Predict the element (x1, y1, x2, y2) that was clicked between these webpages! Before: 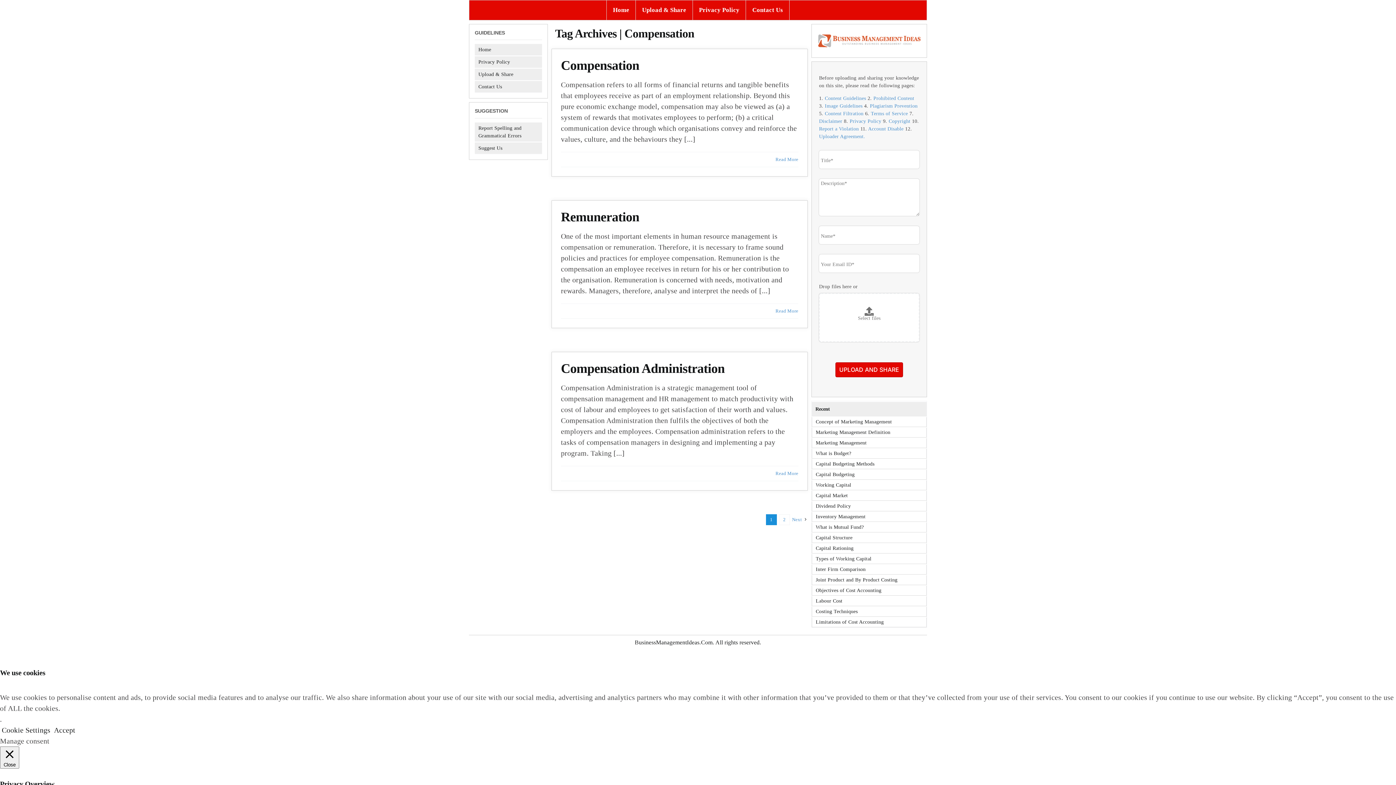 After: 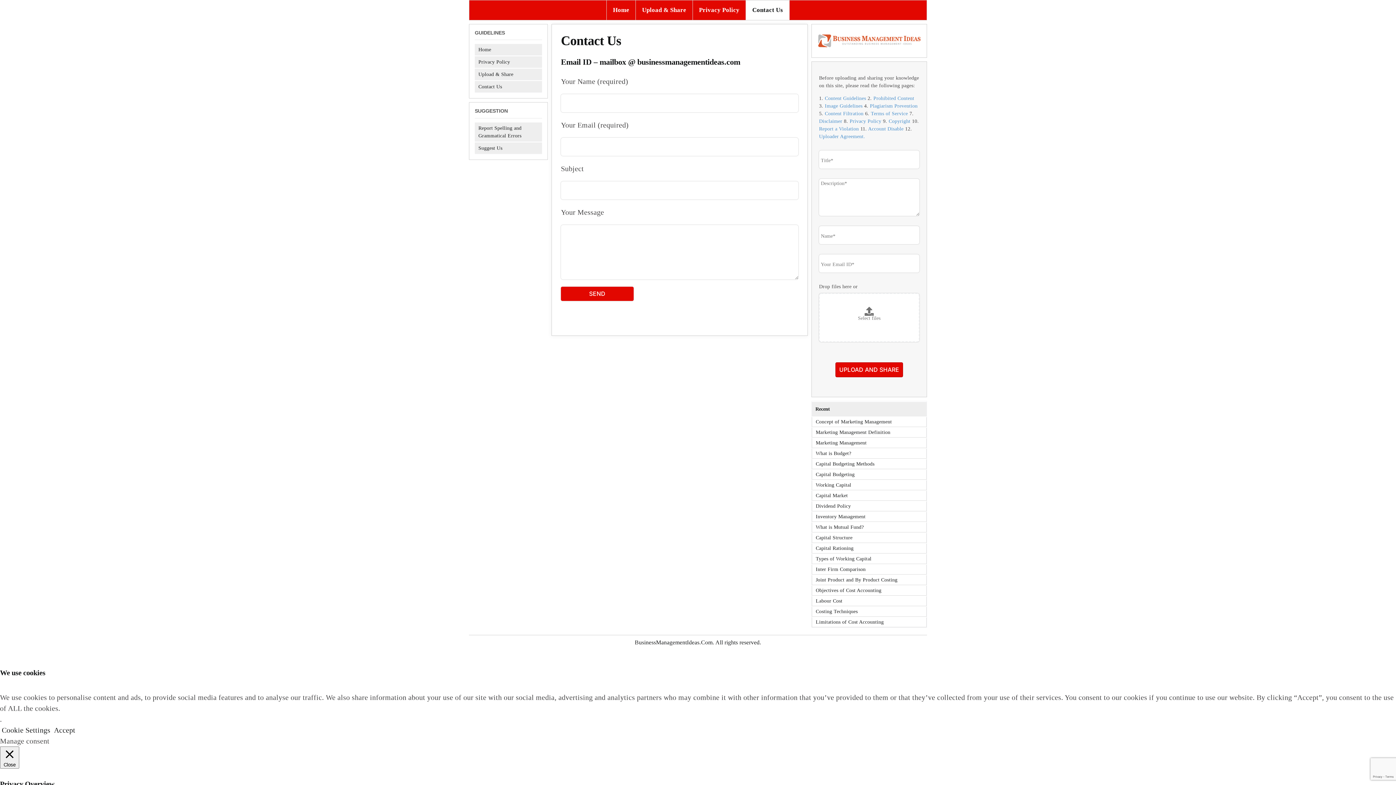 Action: bbox: (478, 84, 502, 89) label: Contact Us